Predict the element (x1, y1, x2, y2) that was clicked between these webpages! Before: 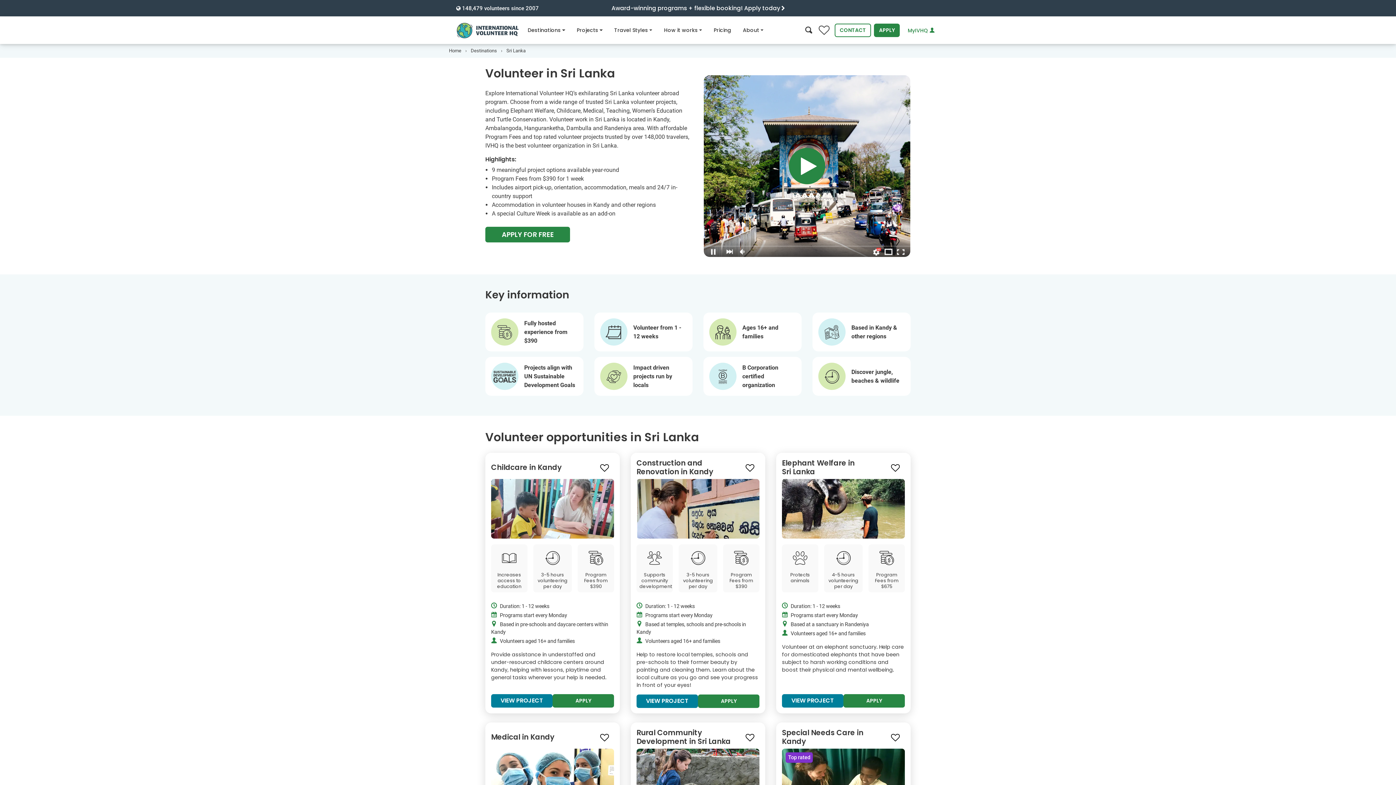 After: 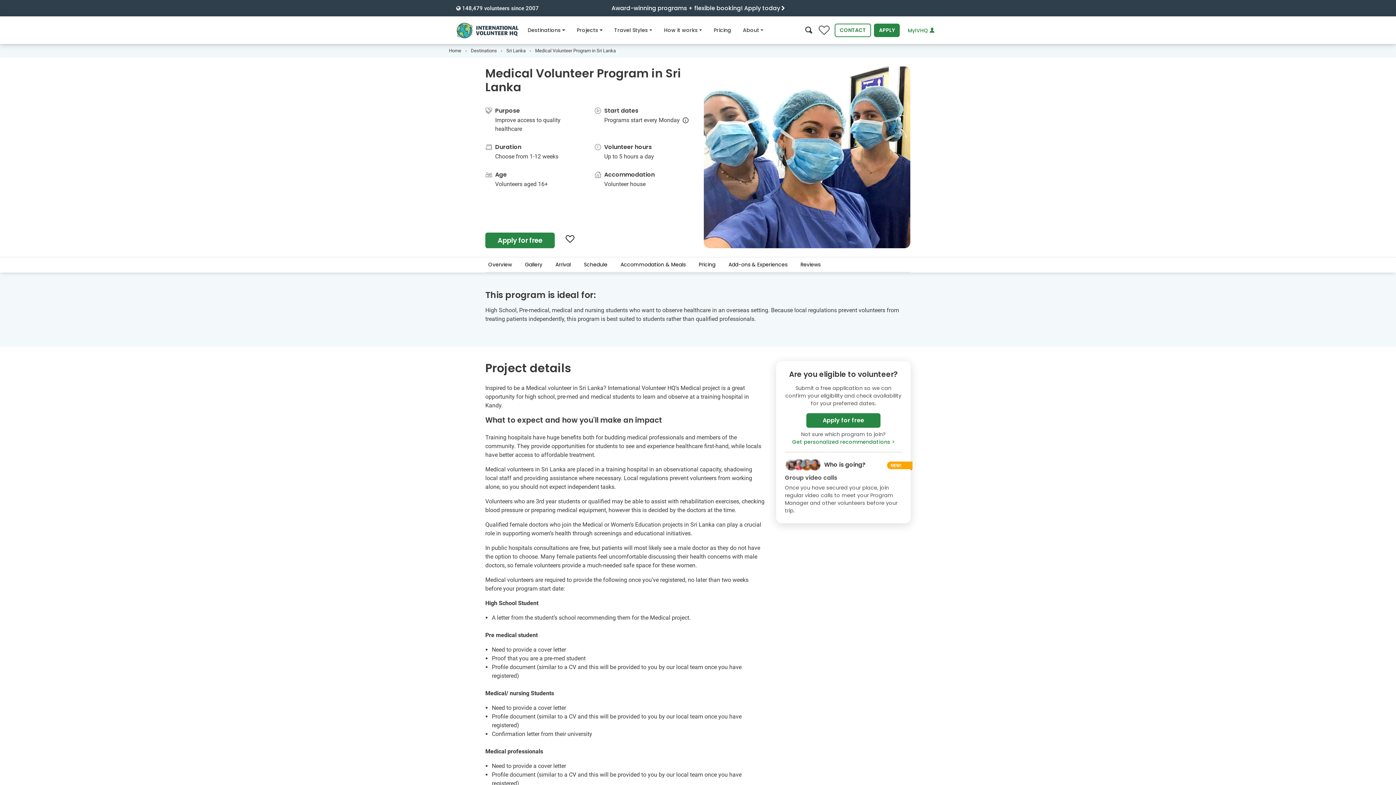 Action: label: Medical in Kandy bbox: (491, 732, 554, 742)